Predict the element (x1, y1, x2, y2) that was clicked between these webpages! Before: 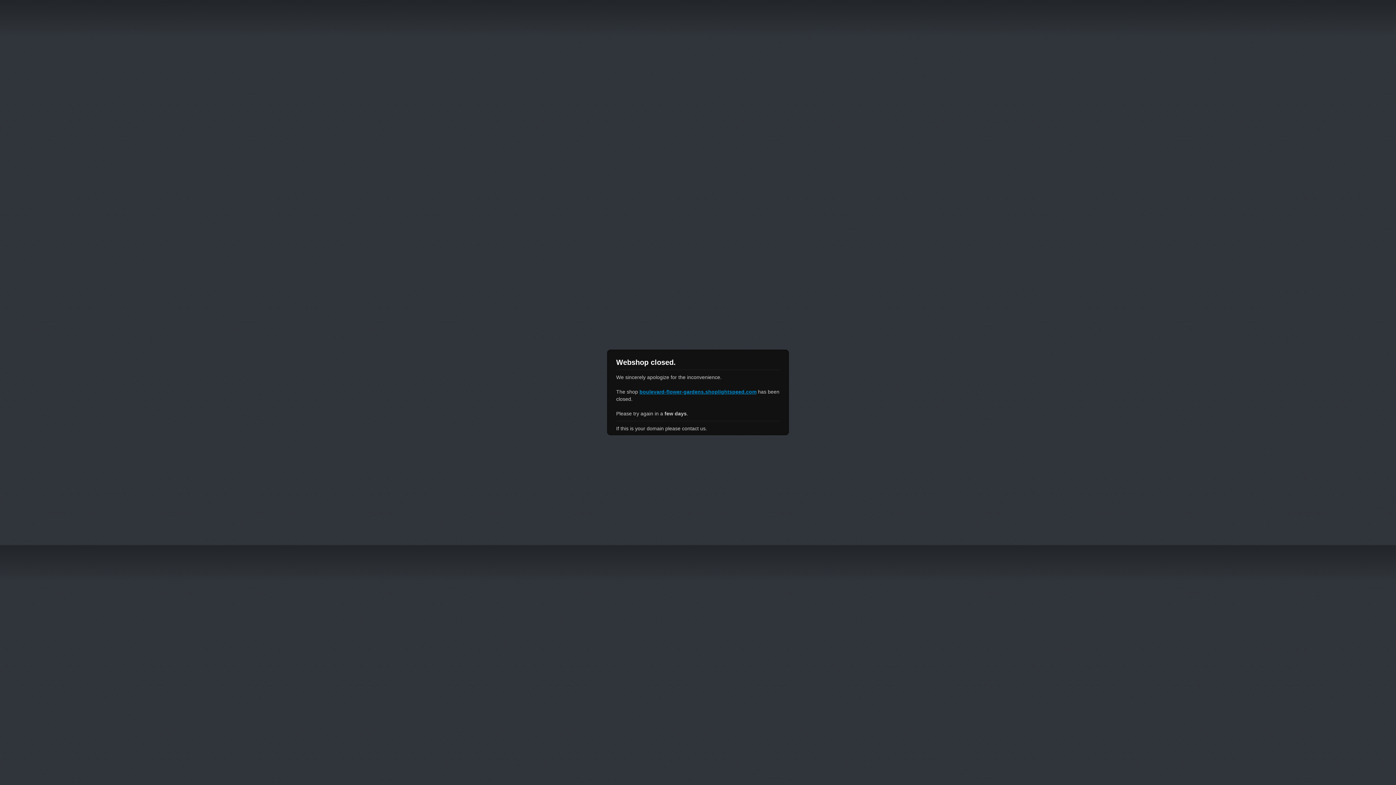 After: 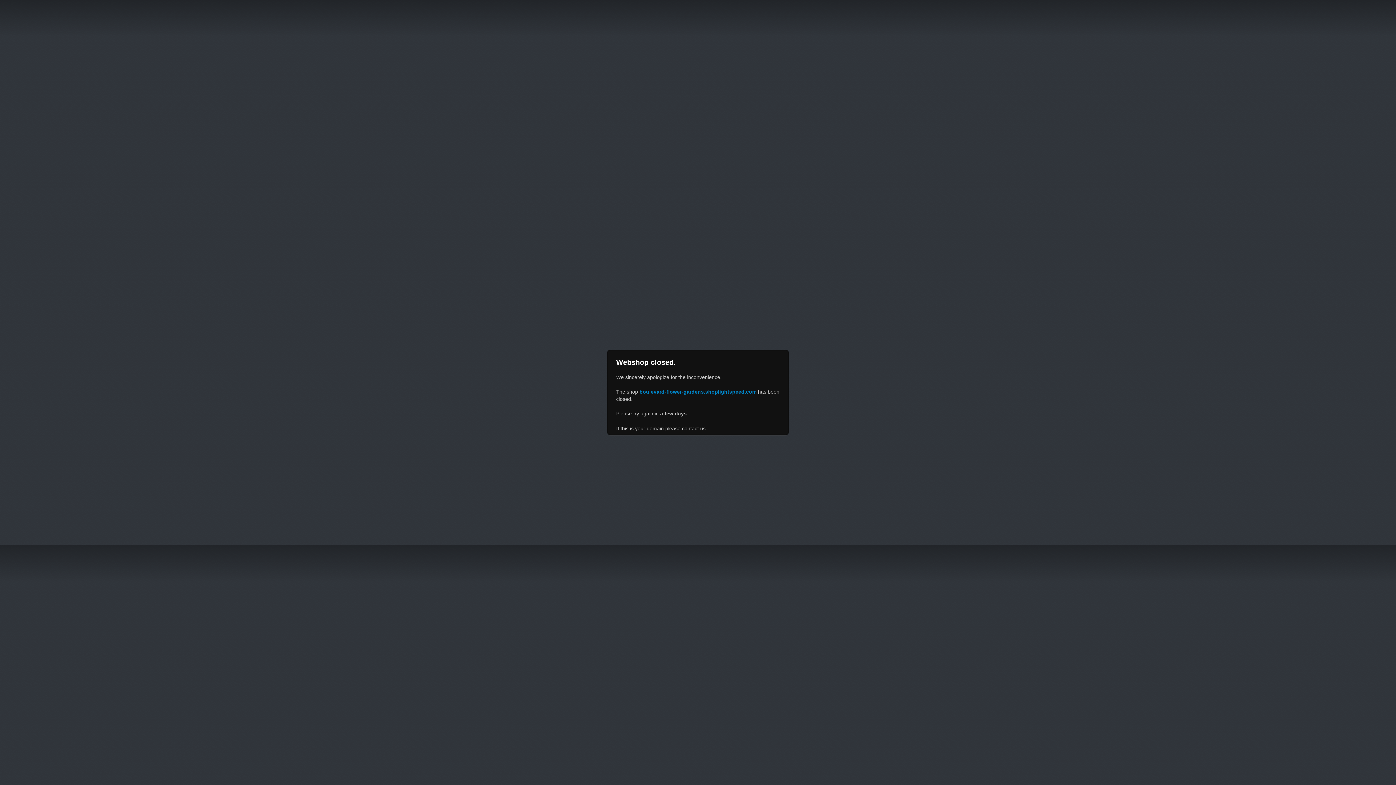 Action: label: boulevard-flower-gardens.shoplightspeed.com bbox: (639, 389, 756, 394)